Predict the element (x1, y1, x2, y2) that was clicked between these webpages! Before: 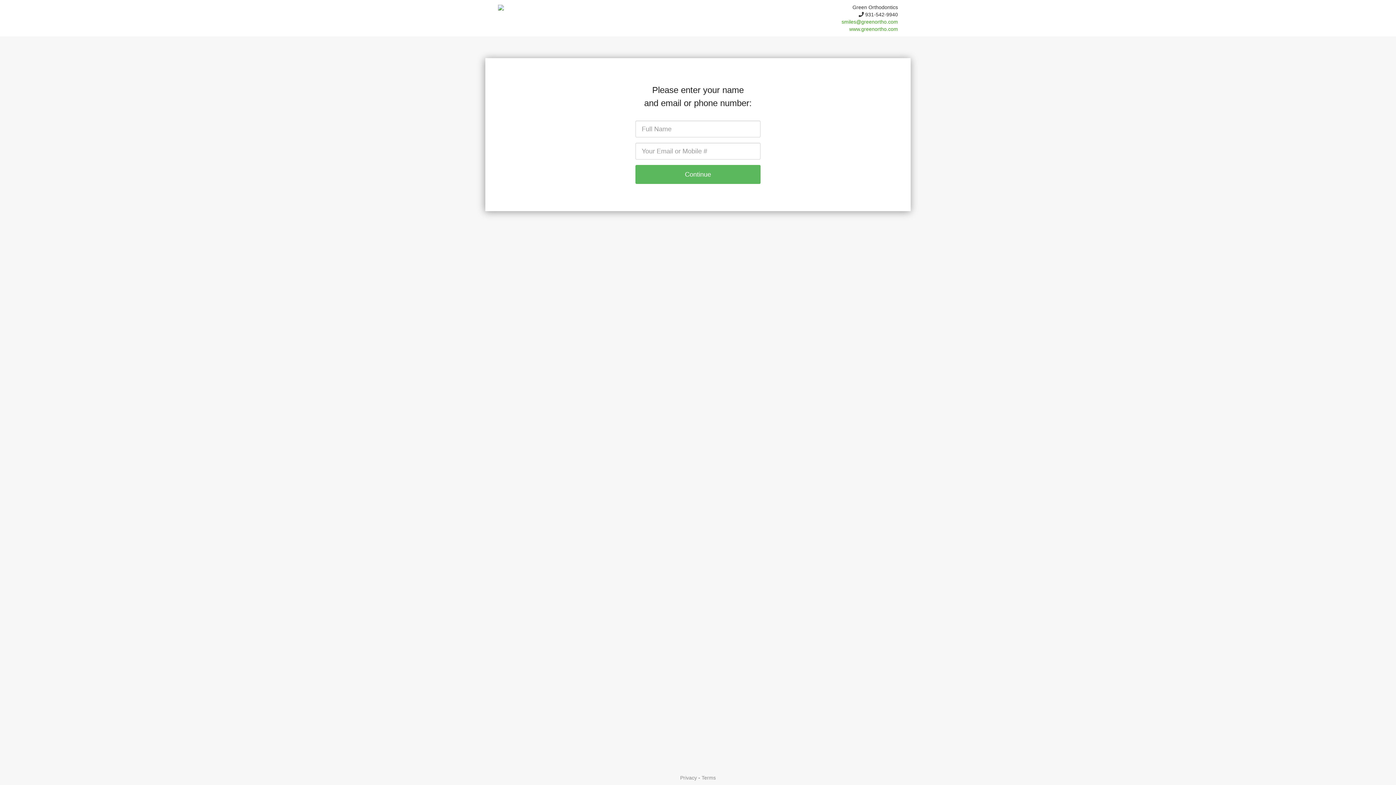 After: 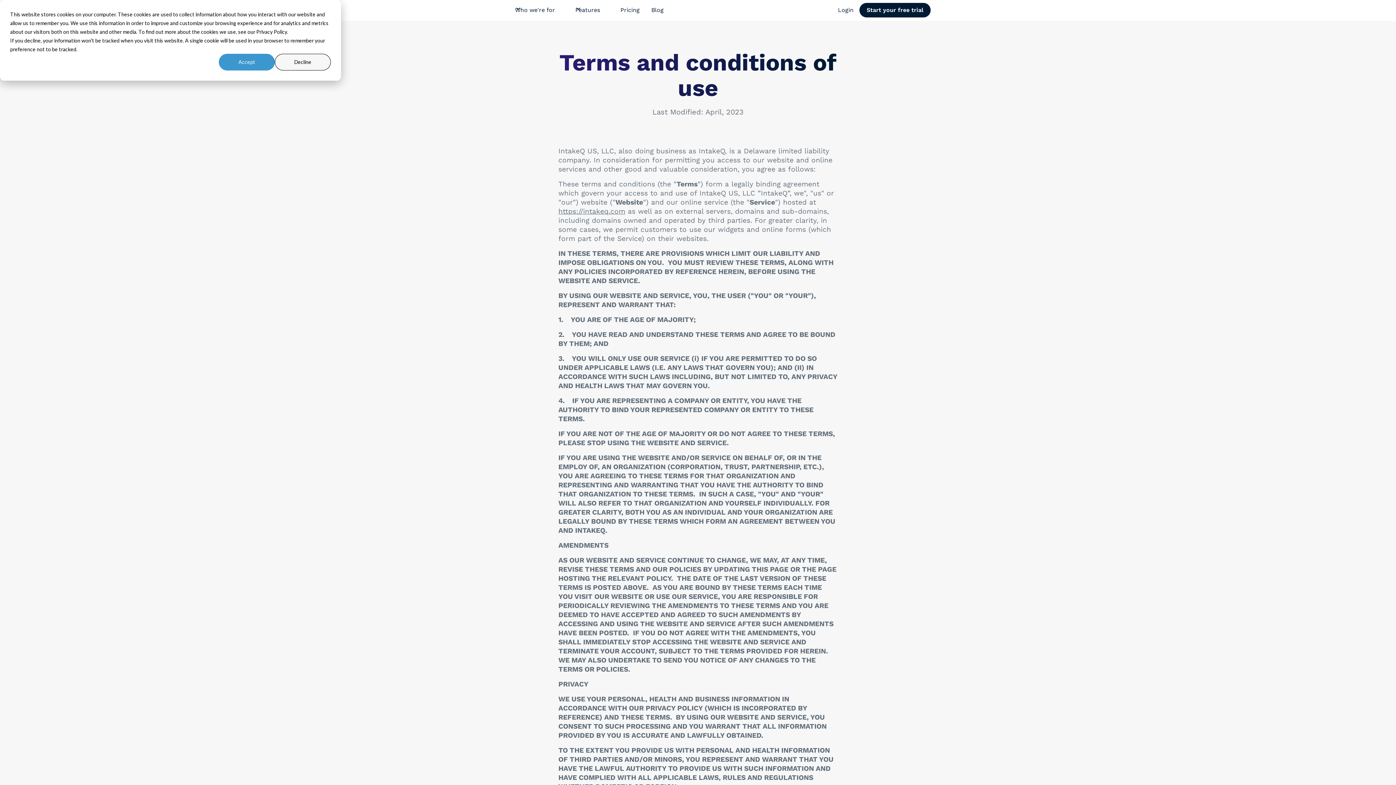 Action: bbox: (701, 775, 716, 781) label: Terms